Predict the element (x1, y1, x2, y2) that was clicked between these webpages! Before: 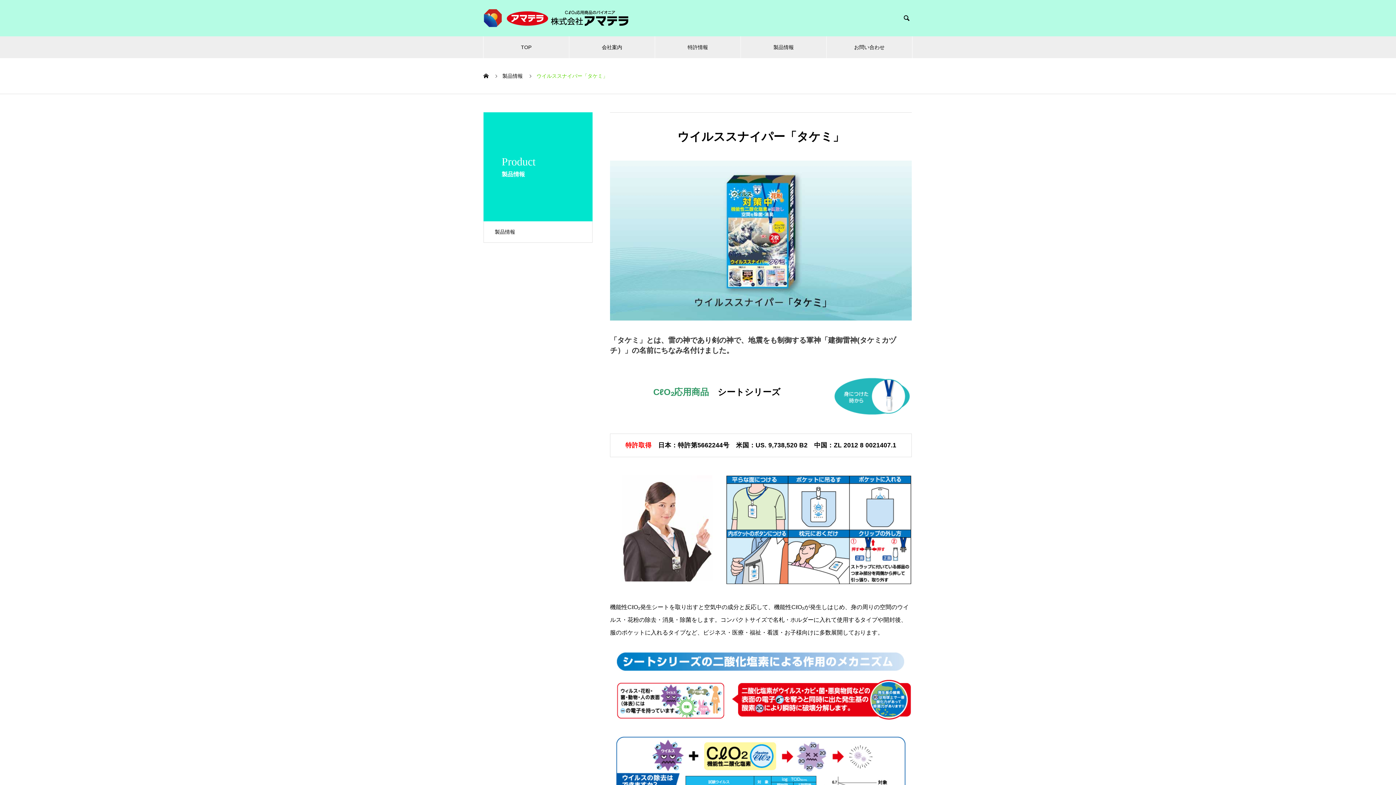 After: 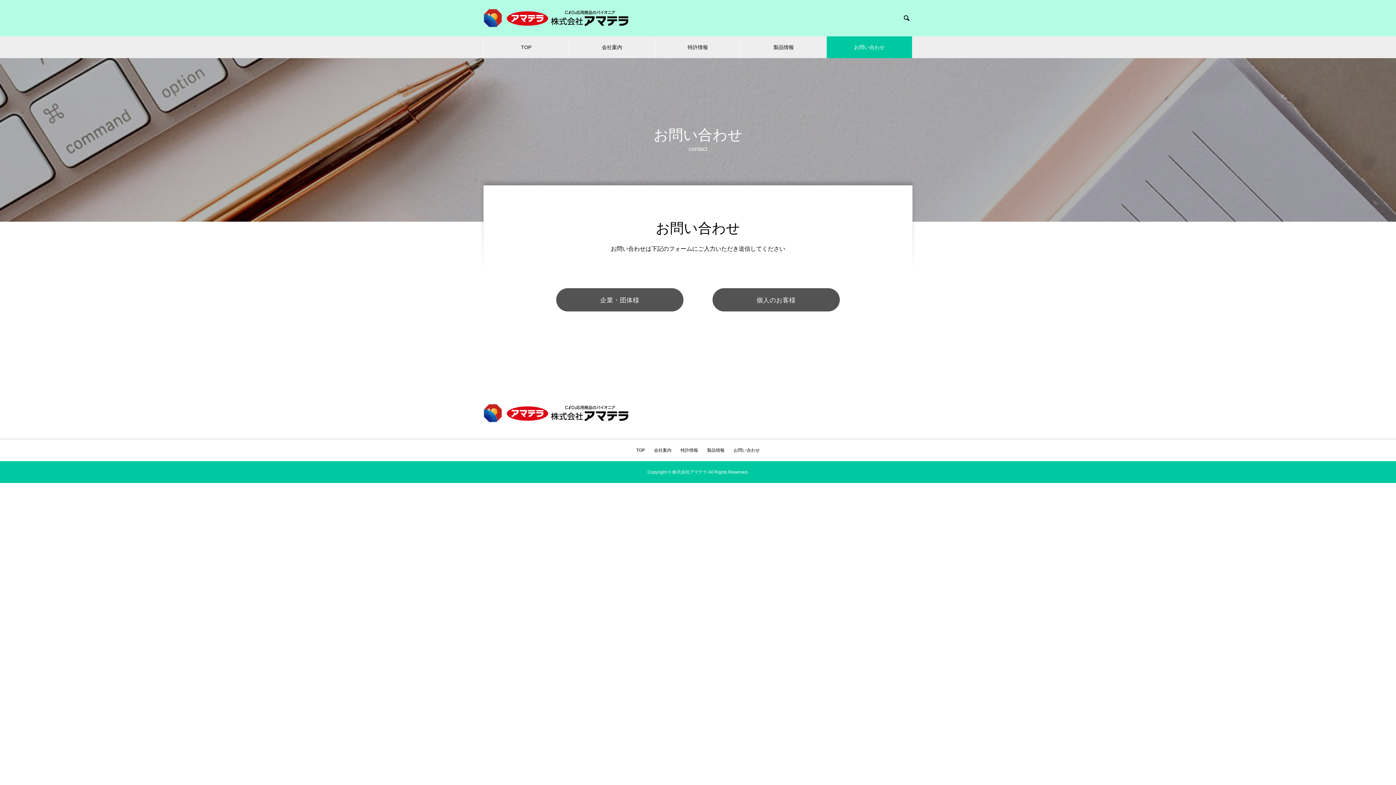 Action: label: お問い合わせ bbox: (826, 36, 912, 58)